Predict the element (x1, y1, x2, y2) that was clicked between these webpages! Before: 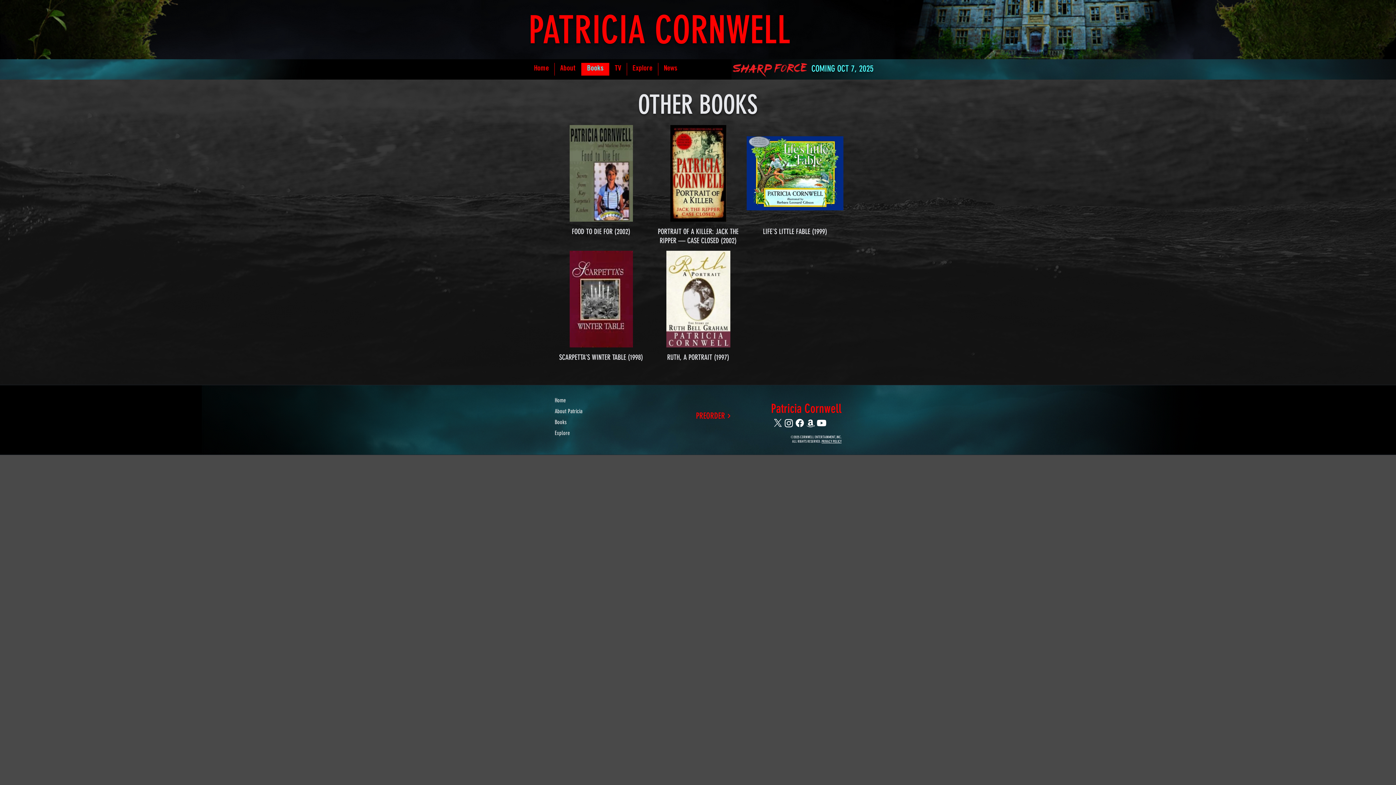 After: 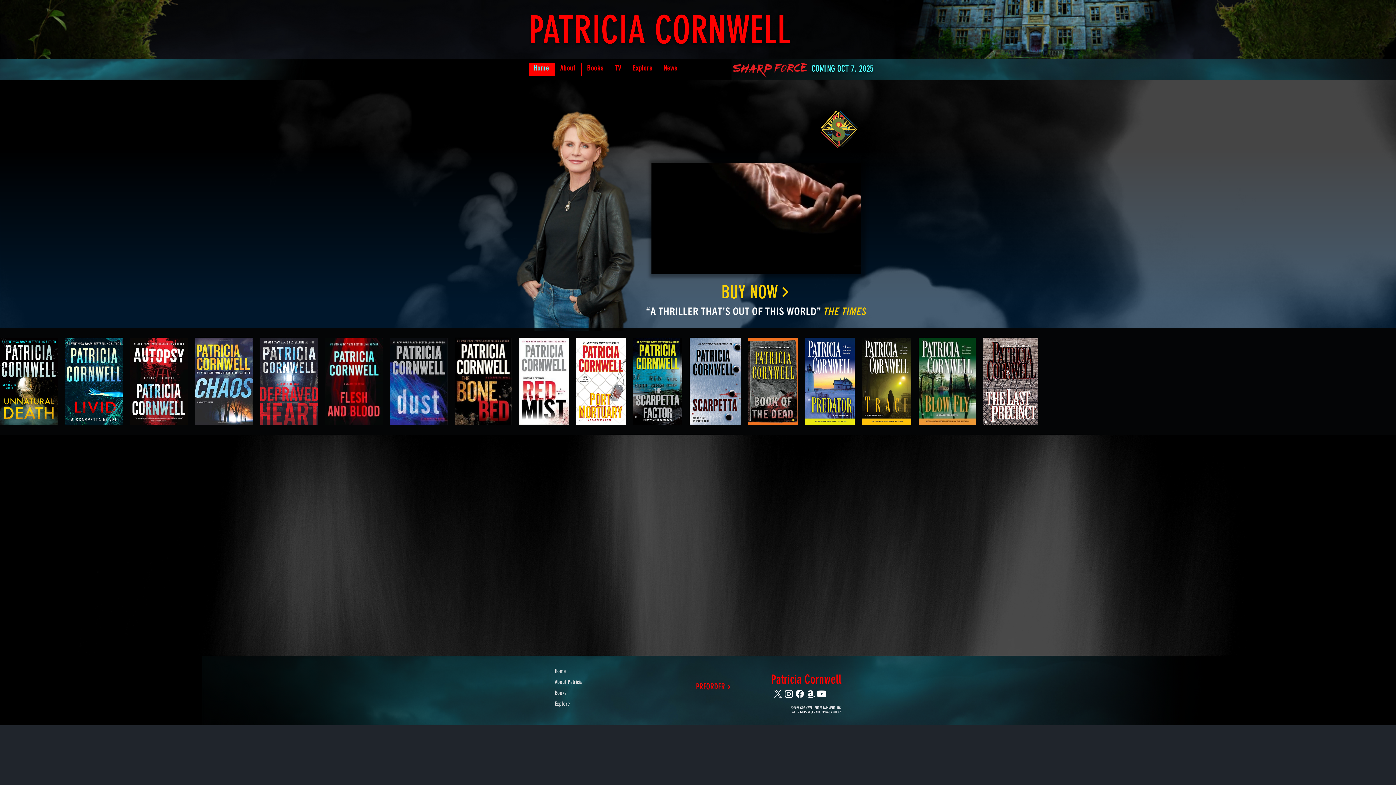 Action: label: PATRICIA CORNWELL bbox: (528, 7, 790, 52)